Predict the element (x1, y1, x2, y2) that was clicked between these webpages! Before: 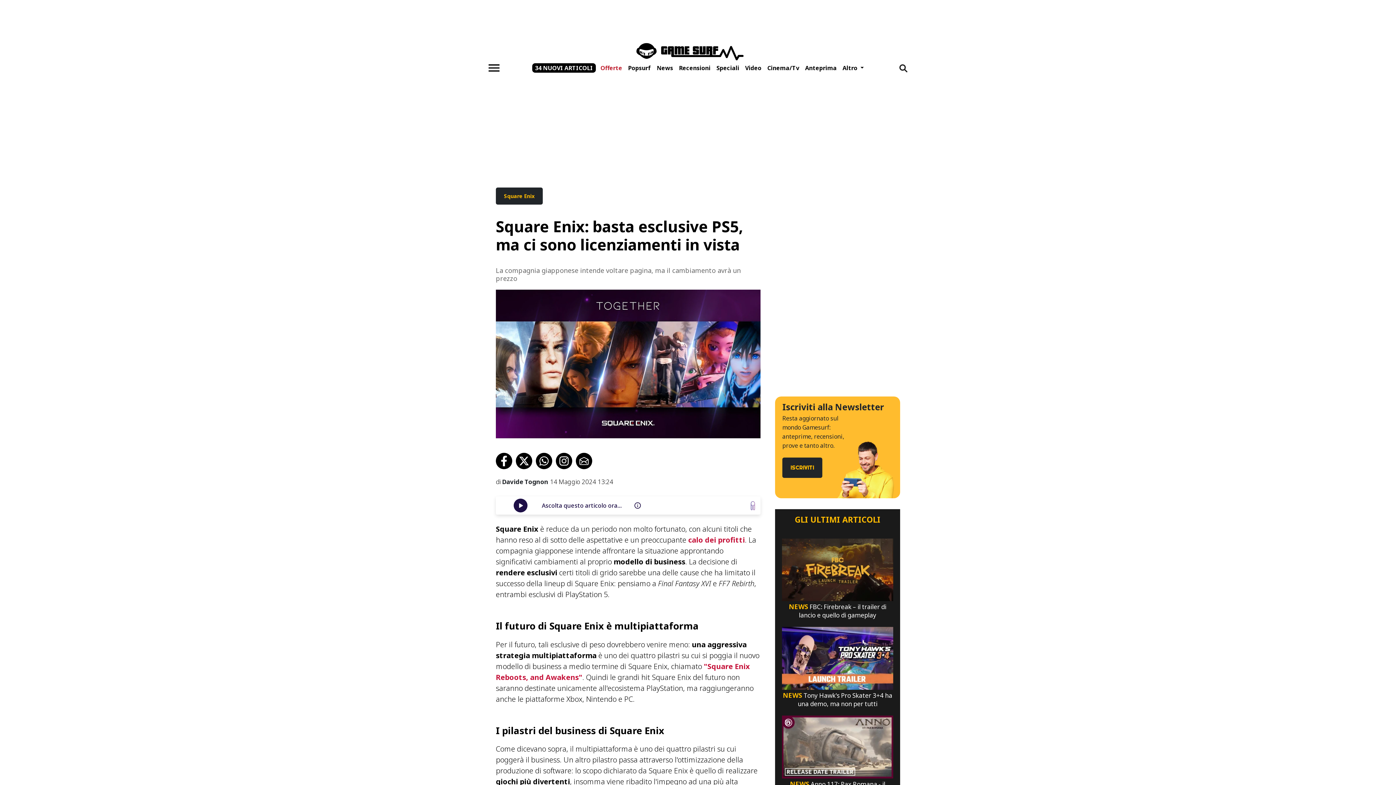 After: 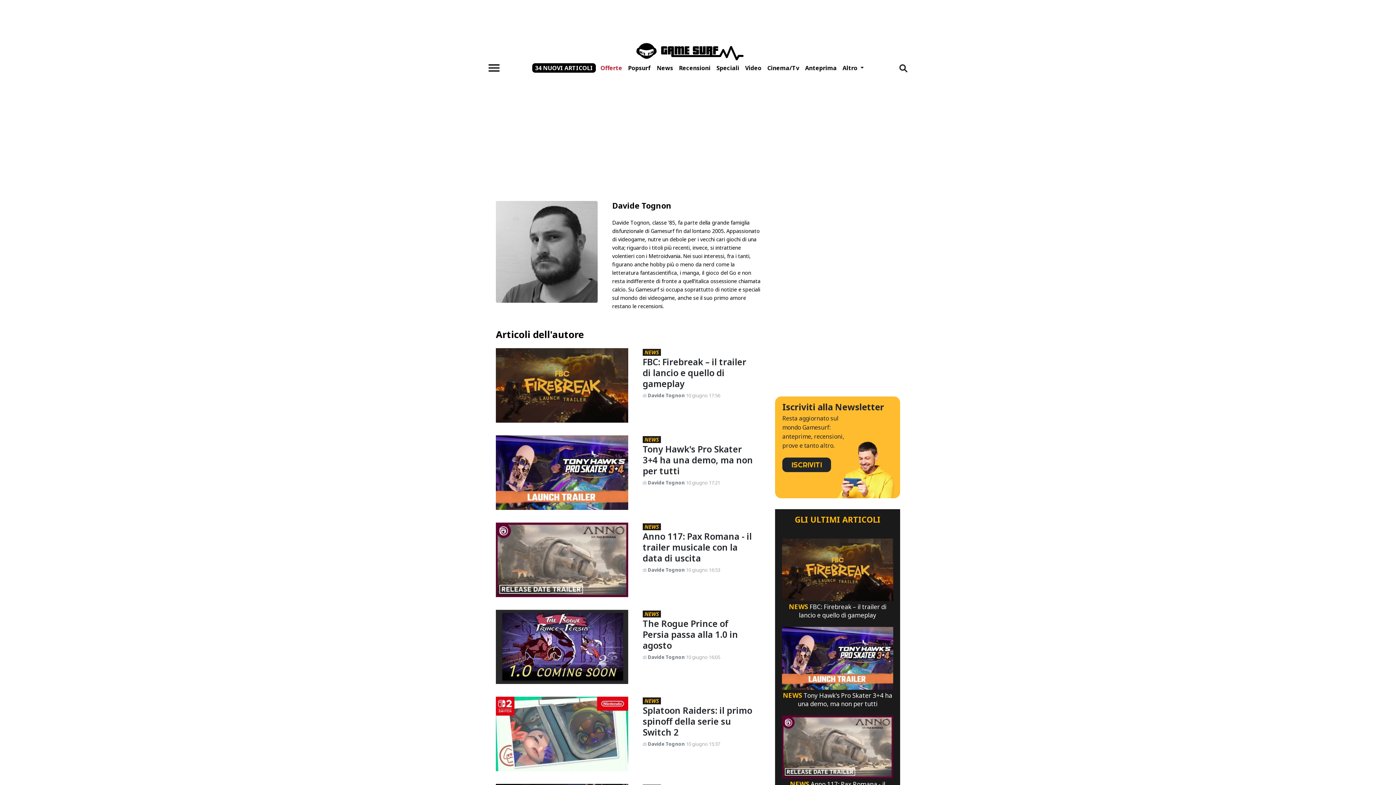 Action: label: Davide Tognon bbox: (502, 477, 548, 486)